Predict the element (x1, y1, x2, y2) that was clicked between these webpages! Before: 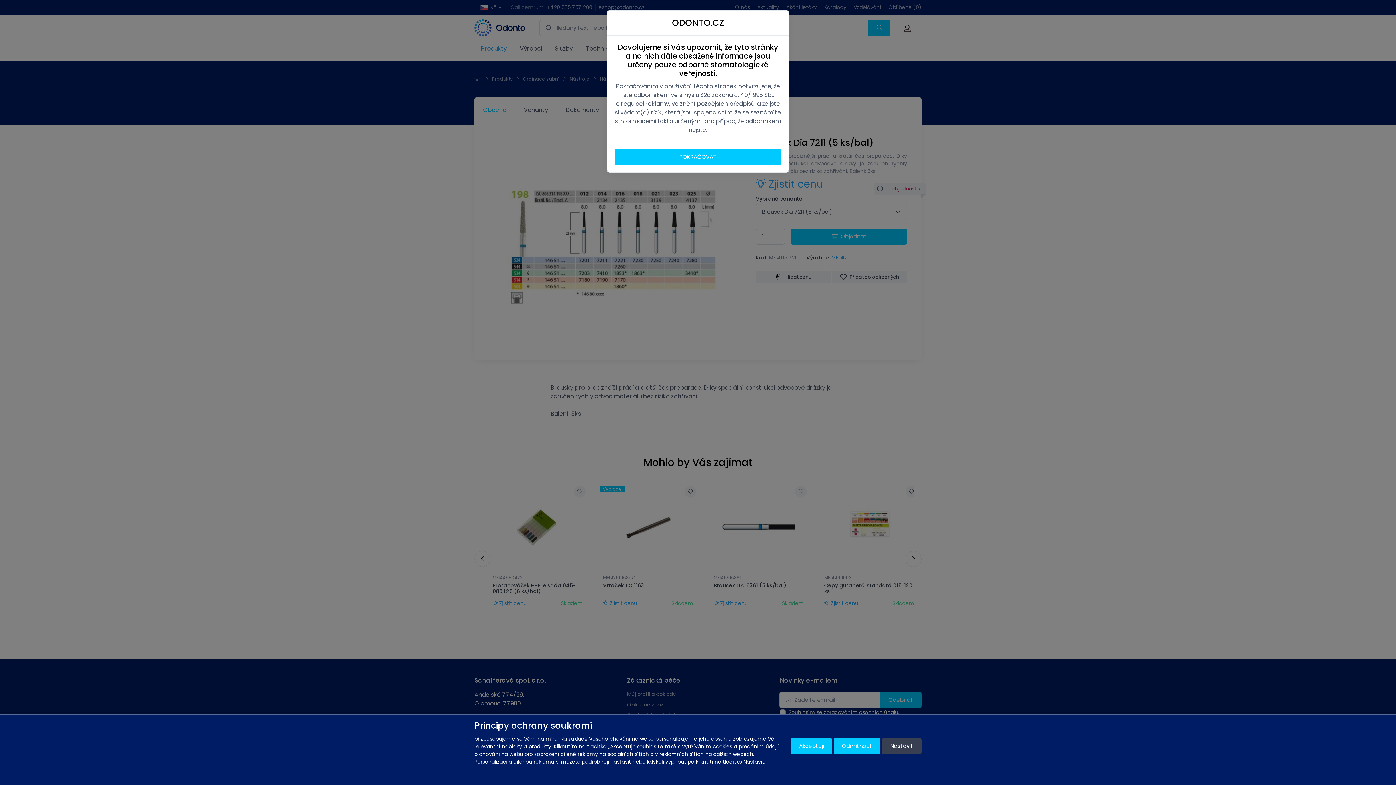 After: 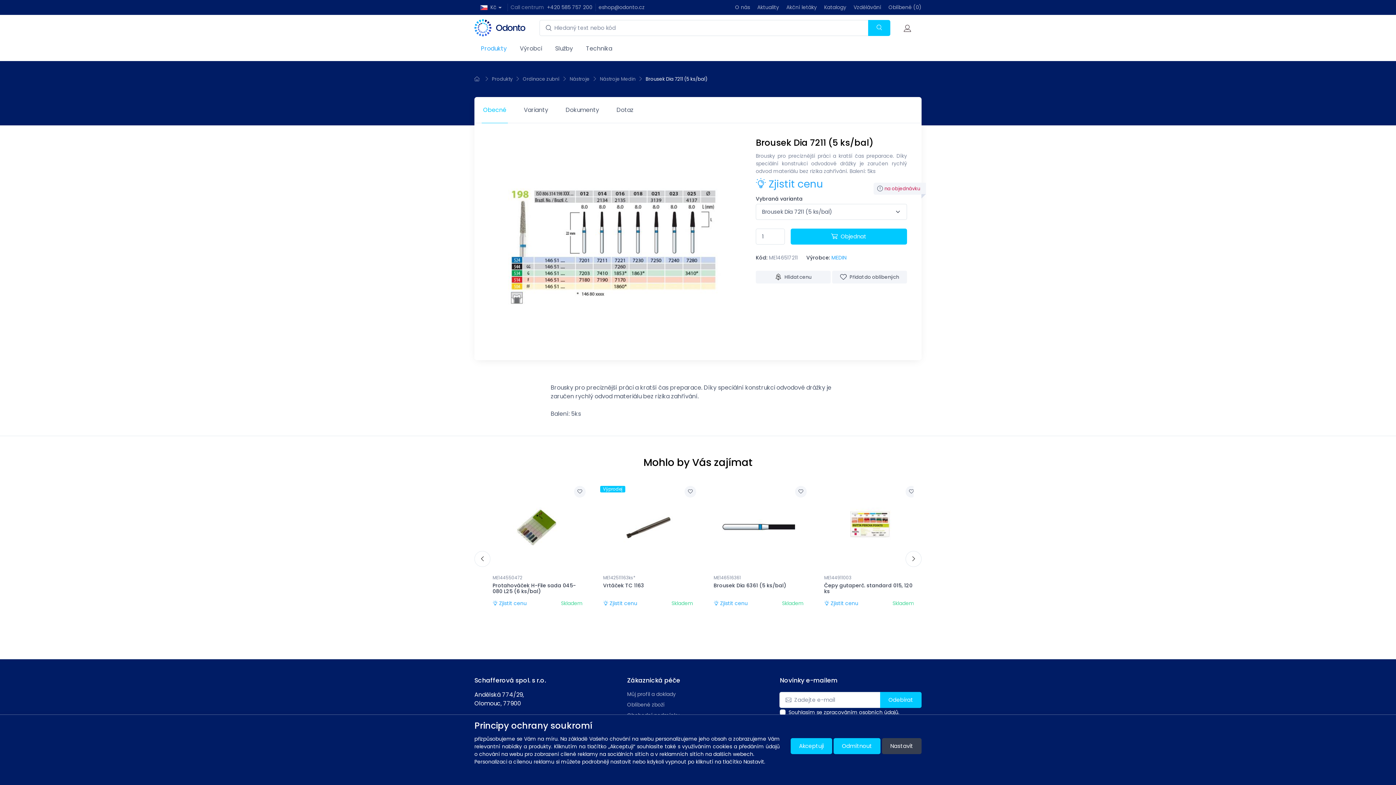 Action: bbox: (614, 149, 781, 165) label: POKRAČOVAT